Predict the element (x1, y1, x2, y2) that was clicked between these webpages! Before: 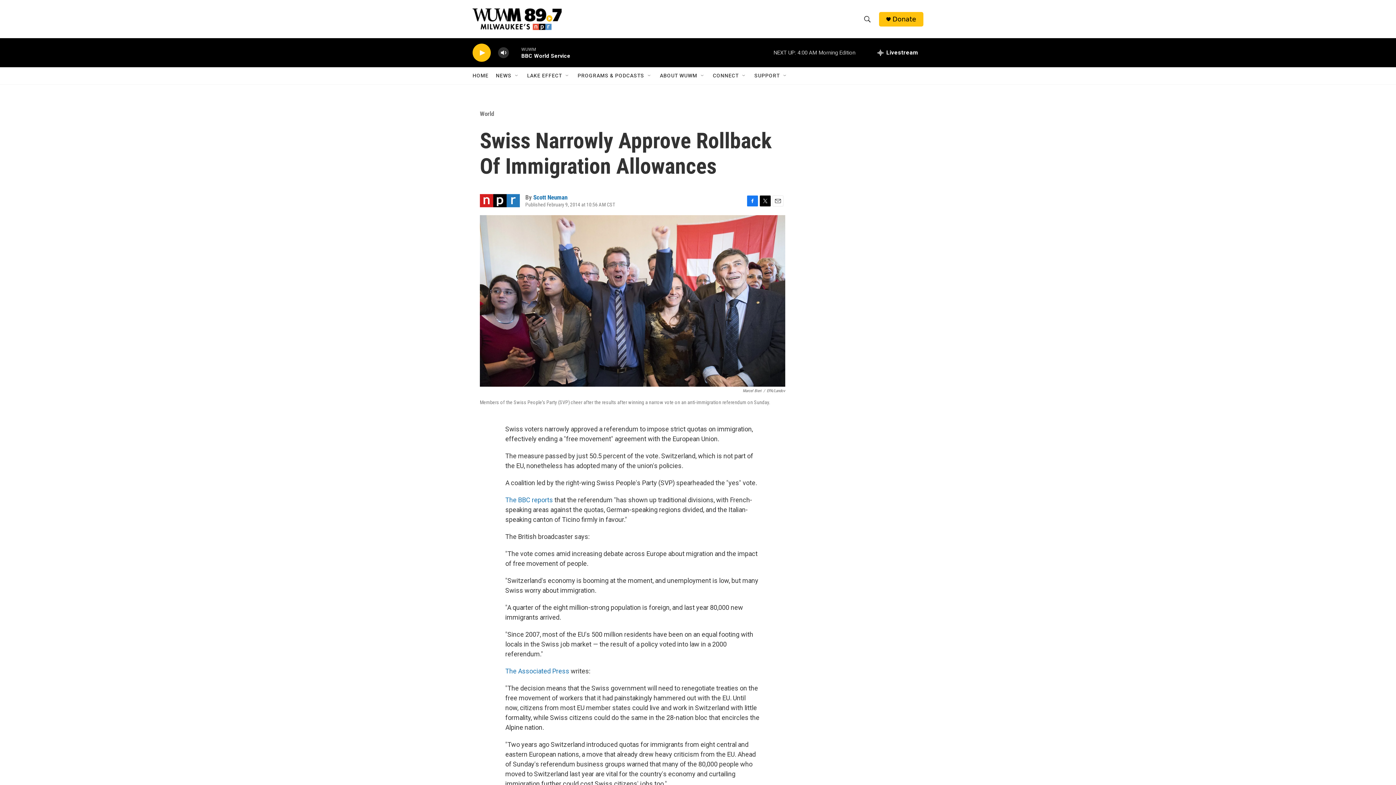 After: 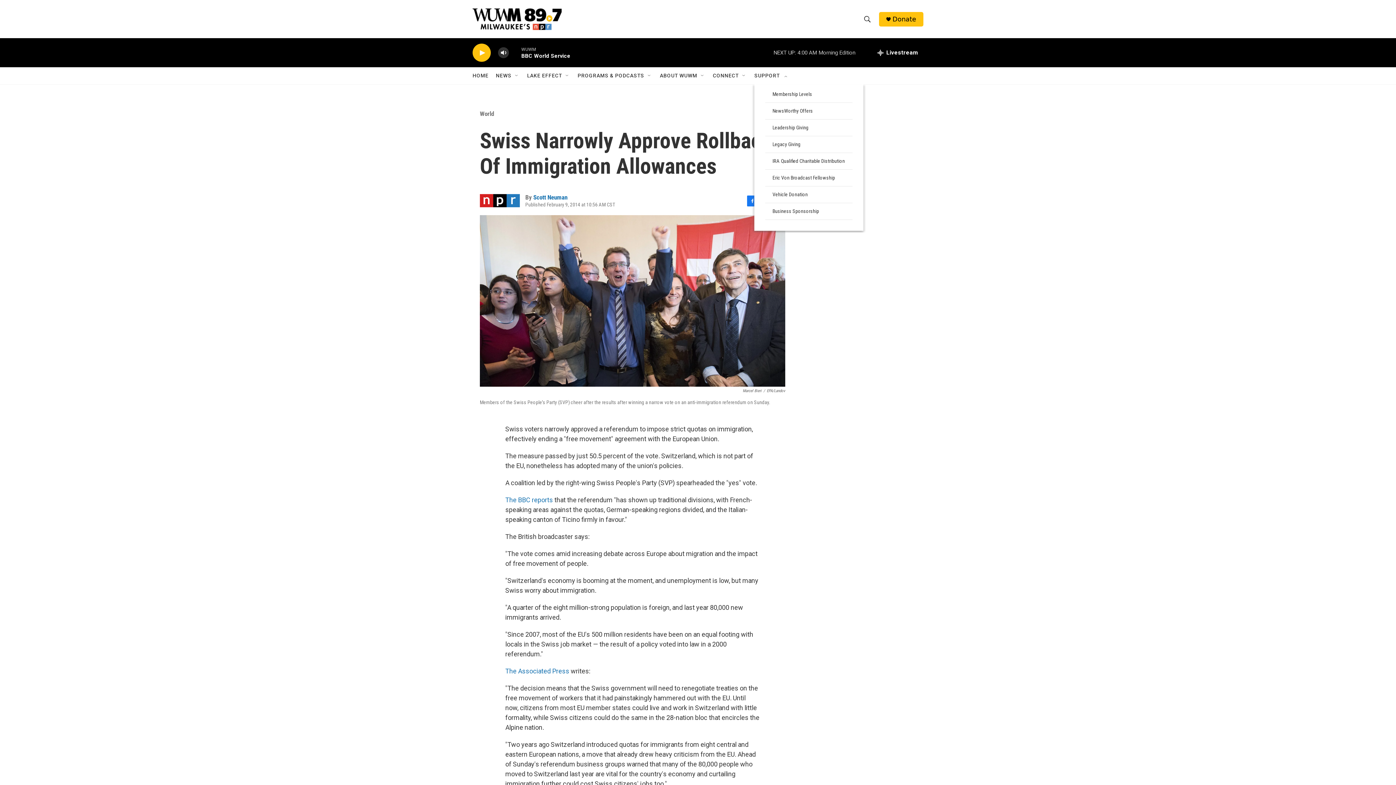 Action: label: Open Sub Navigation bbox: (782, 72, 788, 78)